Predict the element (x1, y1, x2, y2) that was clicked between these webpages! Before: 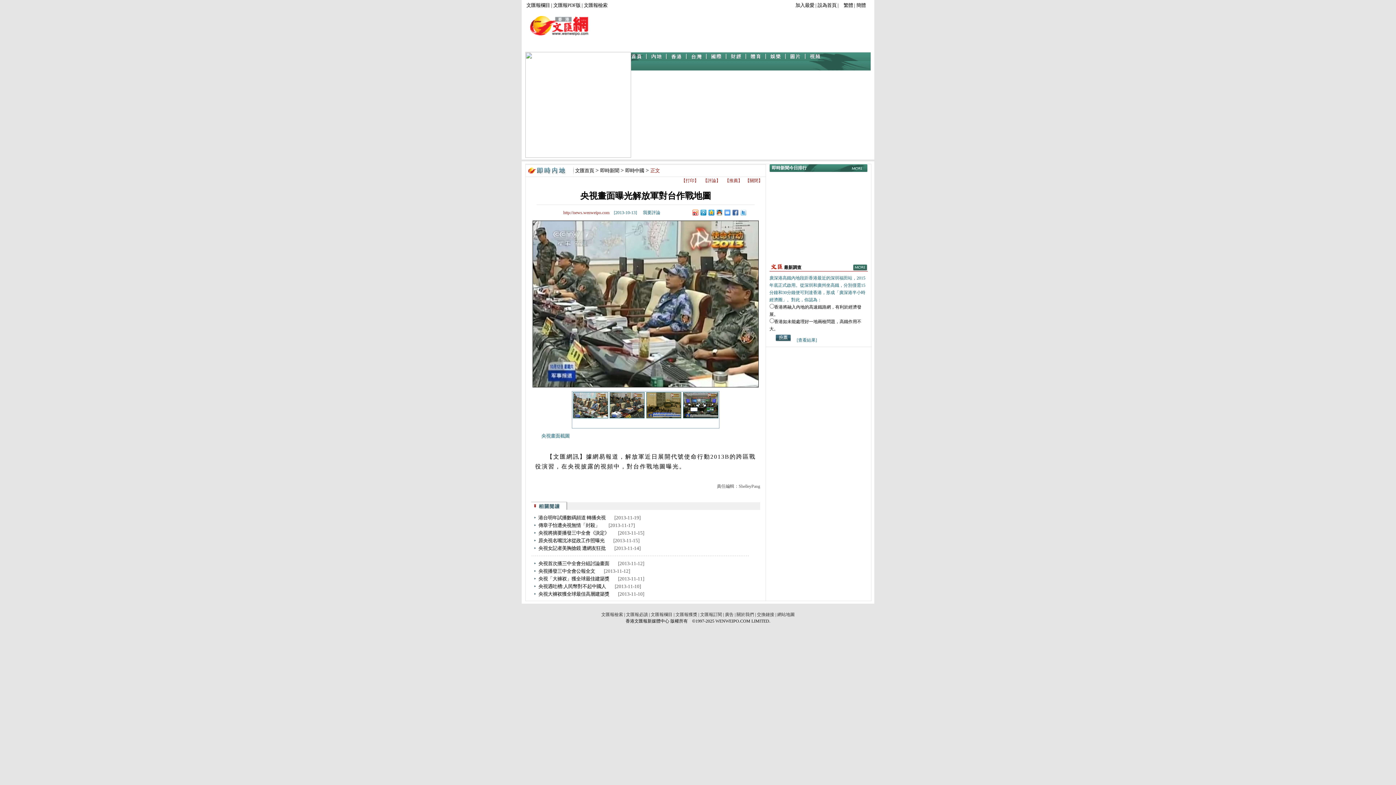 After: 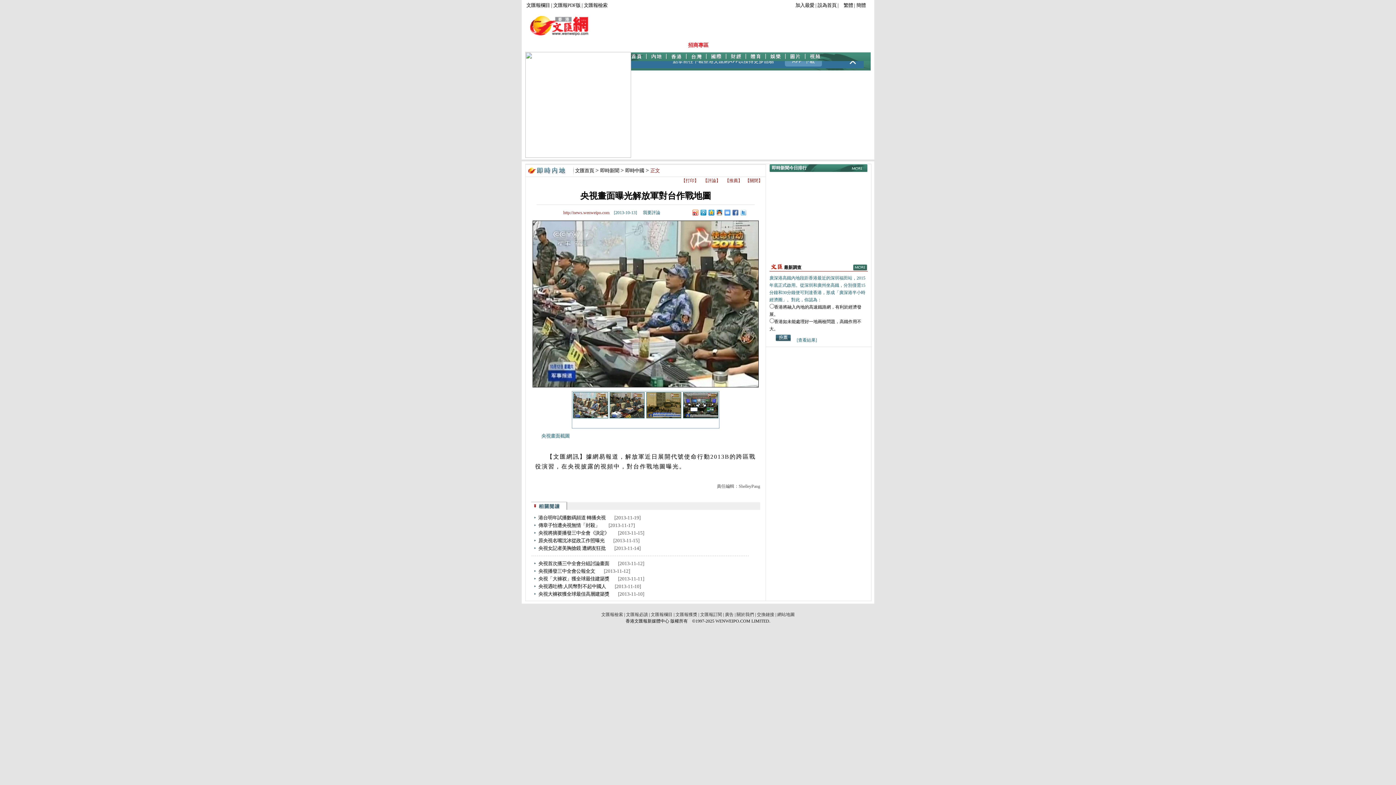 Action: bbox: (688, 42, 708, 48) label: 招商專區